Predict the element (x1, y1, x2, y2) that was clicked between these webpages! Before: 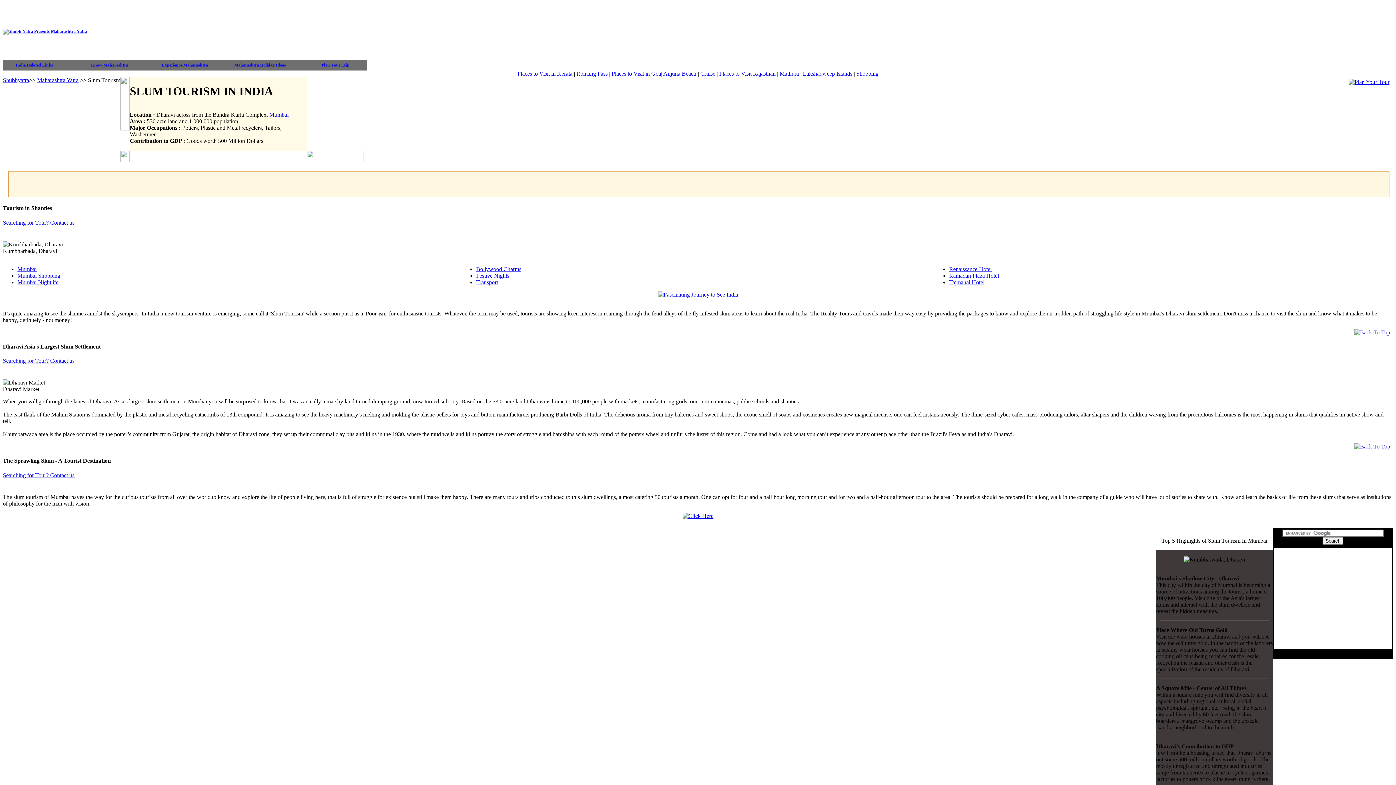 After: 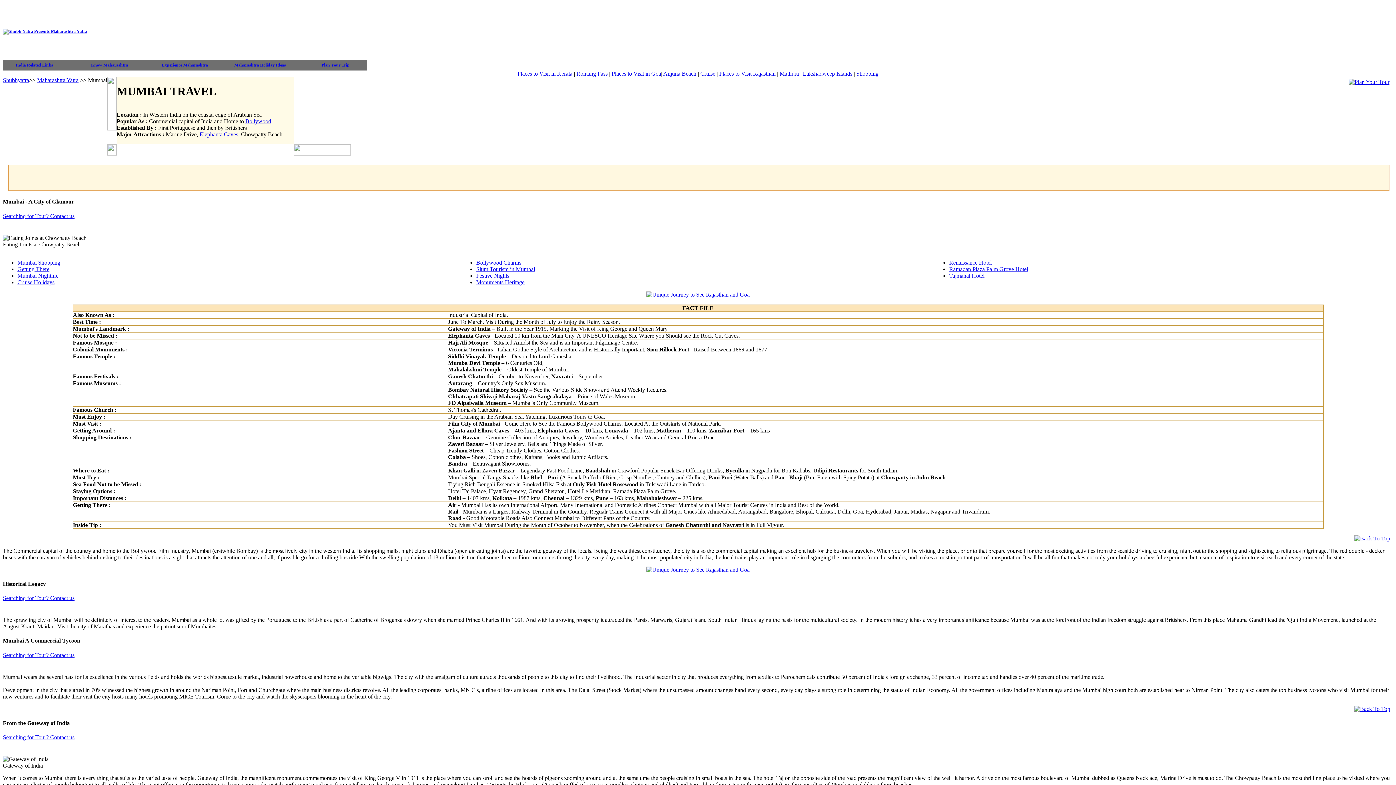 Action: label: Mumbai bbox: (17, 266, 36, 272)